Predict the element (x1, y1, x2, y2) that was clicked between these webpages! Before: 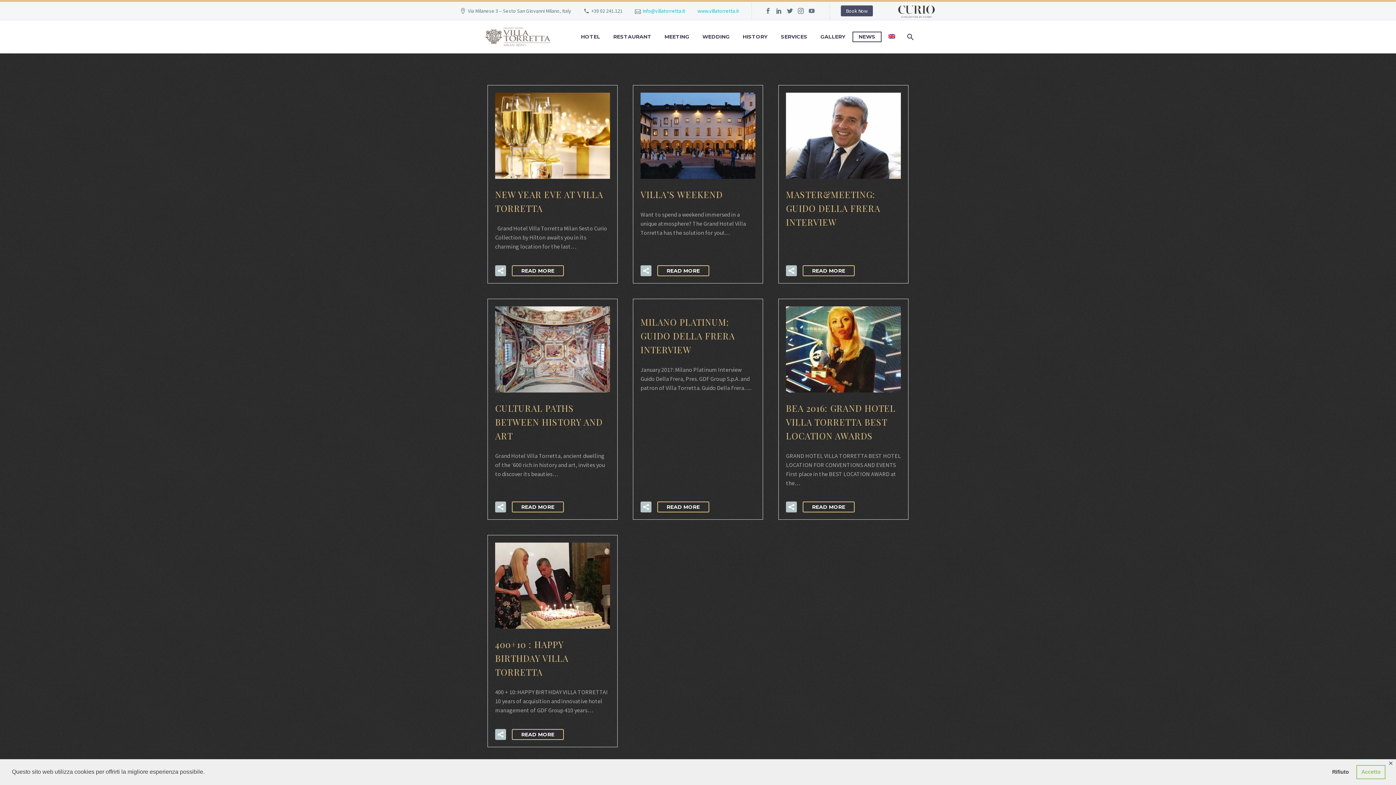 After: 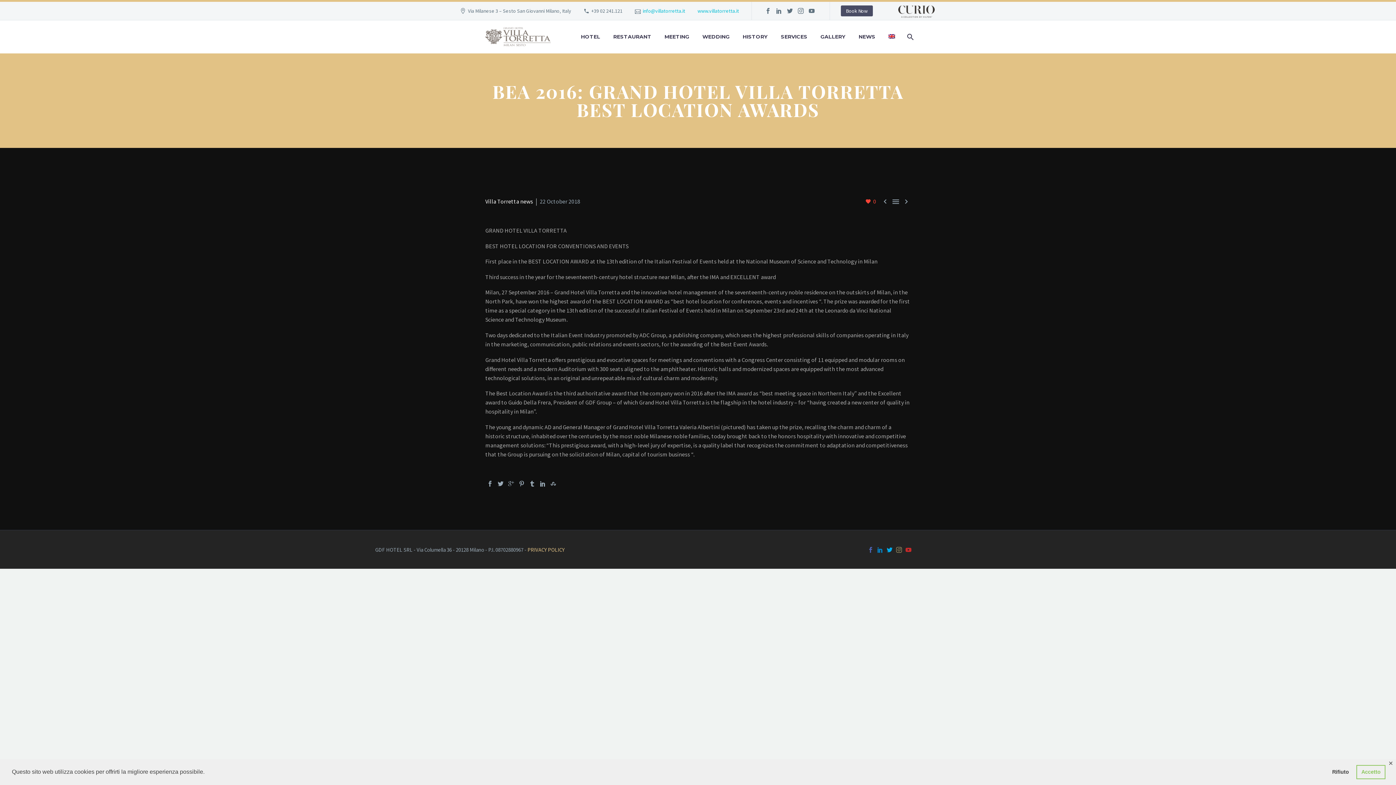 Action: bbox: (786, 308, 901, 395)